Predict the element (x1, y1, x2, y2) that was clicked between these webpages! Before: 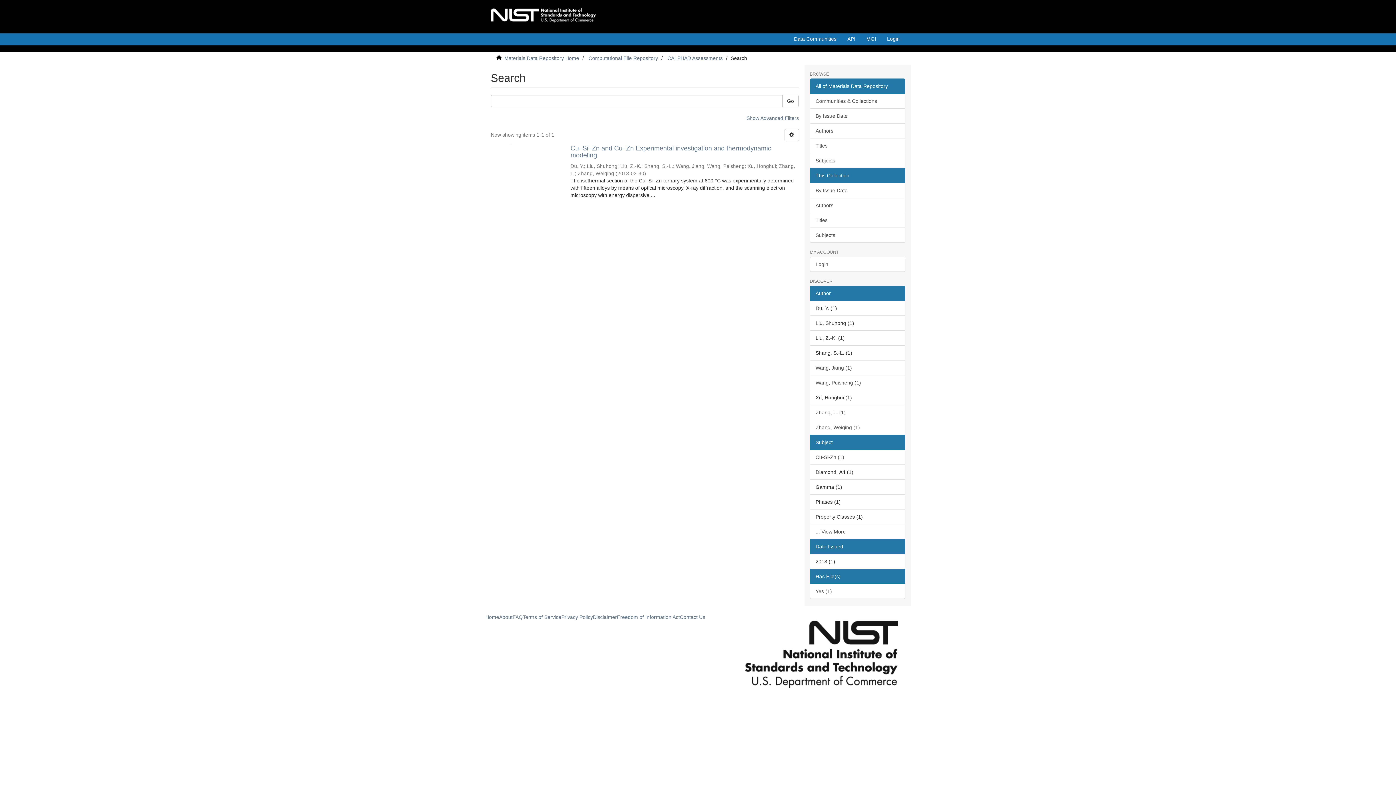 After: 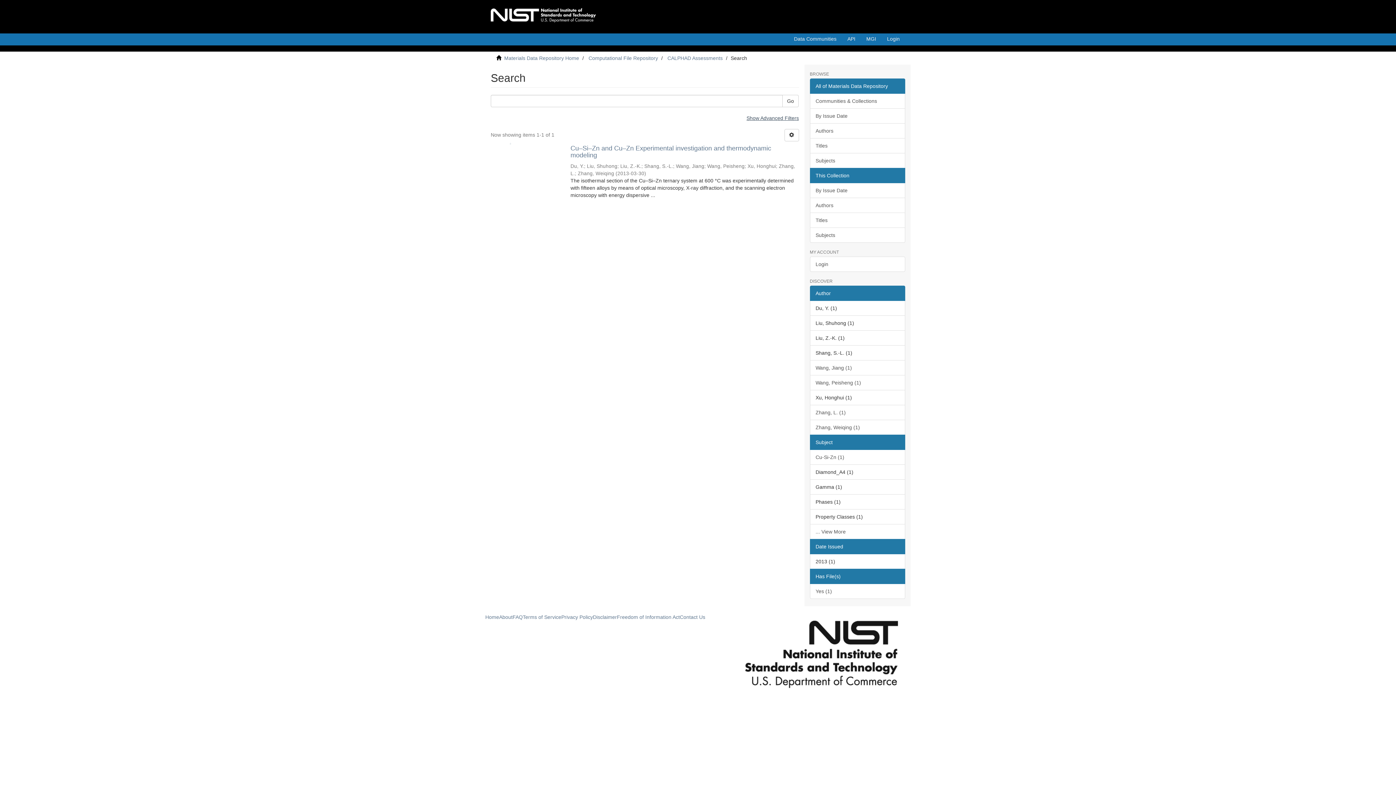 Action: label: Show Advanced Filters bbox: (746, 115, 799, 121)